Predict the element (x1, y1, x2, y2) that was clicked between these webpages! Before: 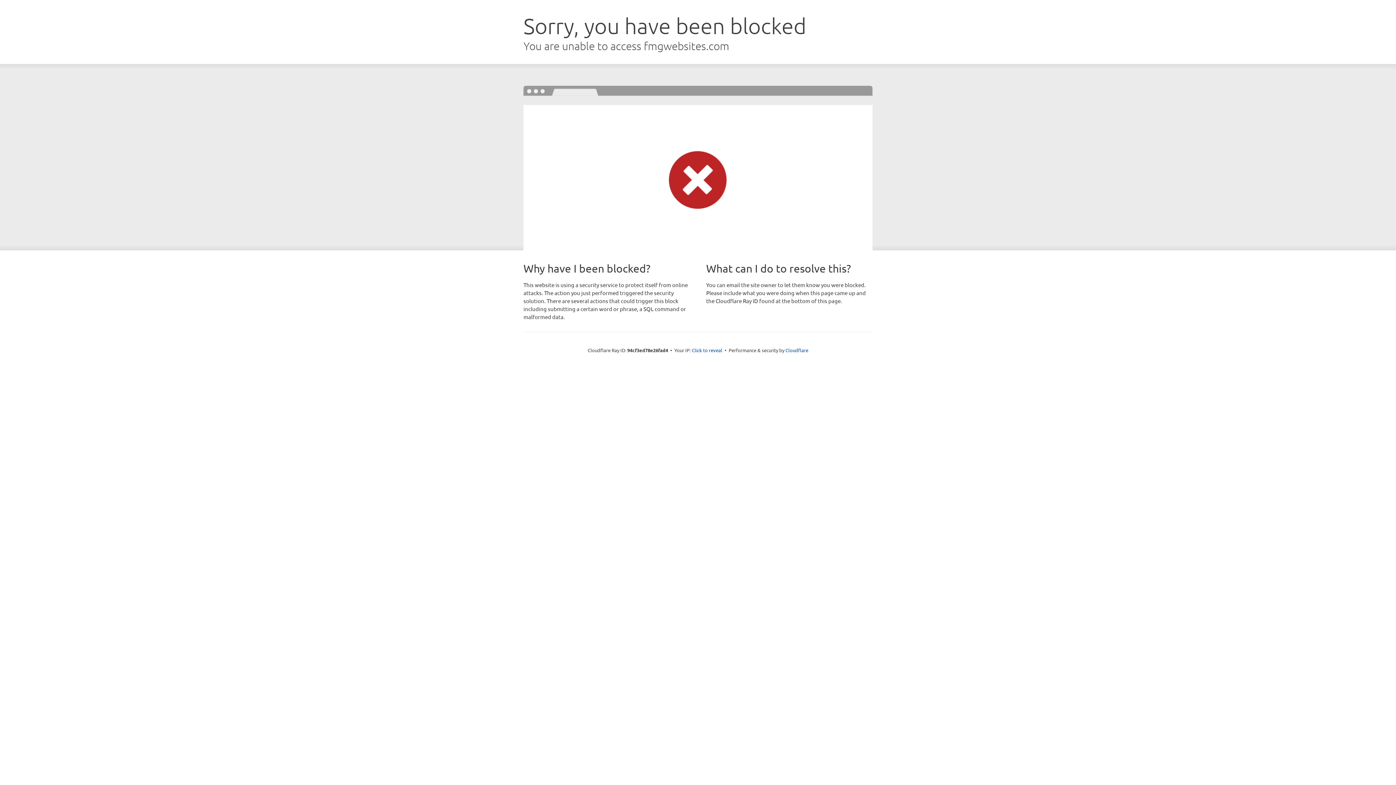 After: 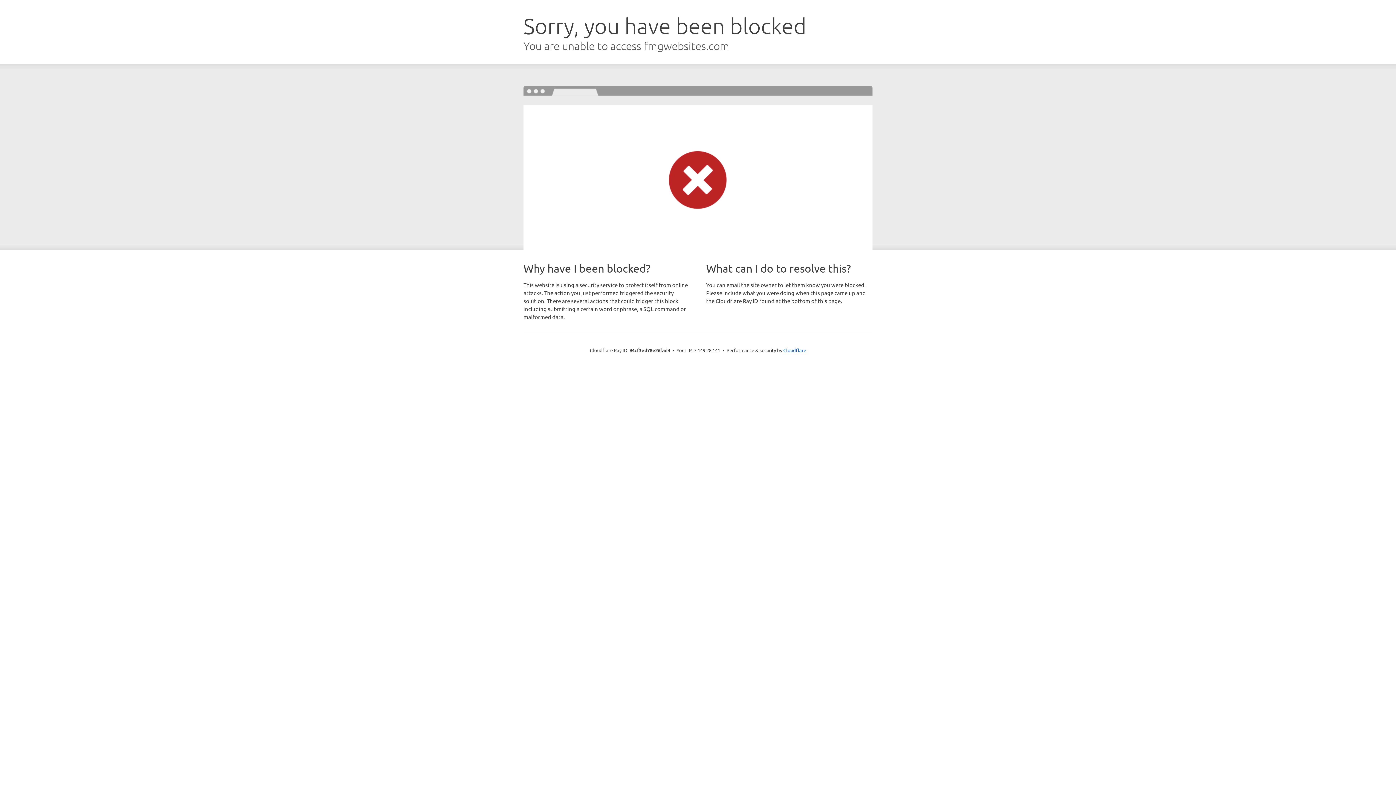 Action: bbox: (692, 346, 722, 353) label: Click to reveal